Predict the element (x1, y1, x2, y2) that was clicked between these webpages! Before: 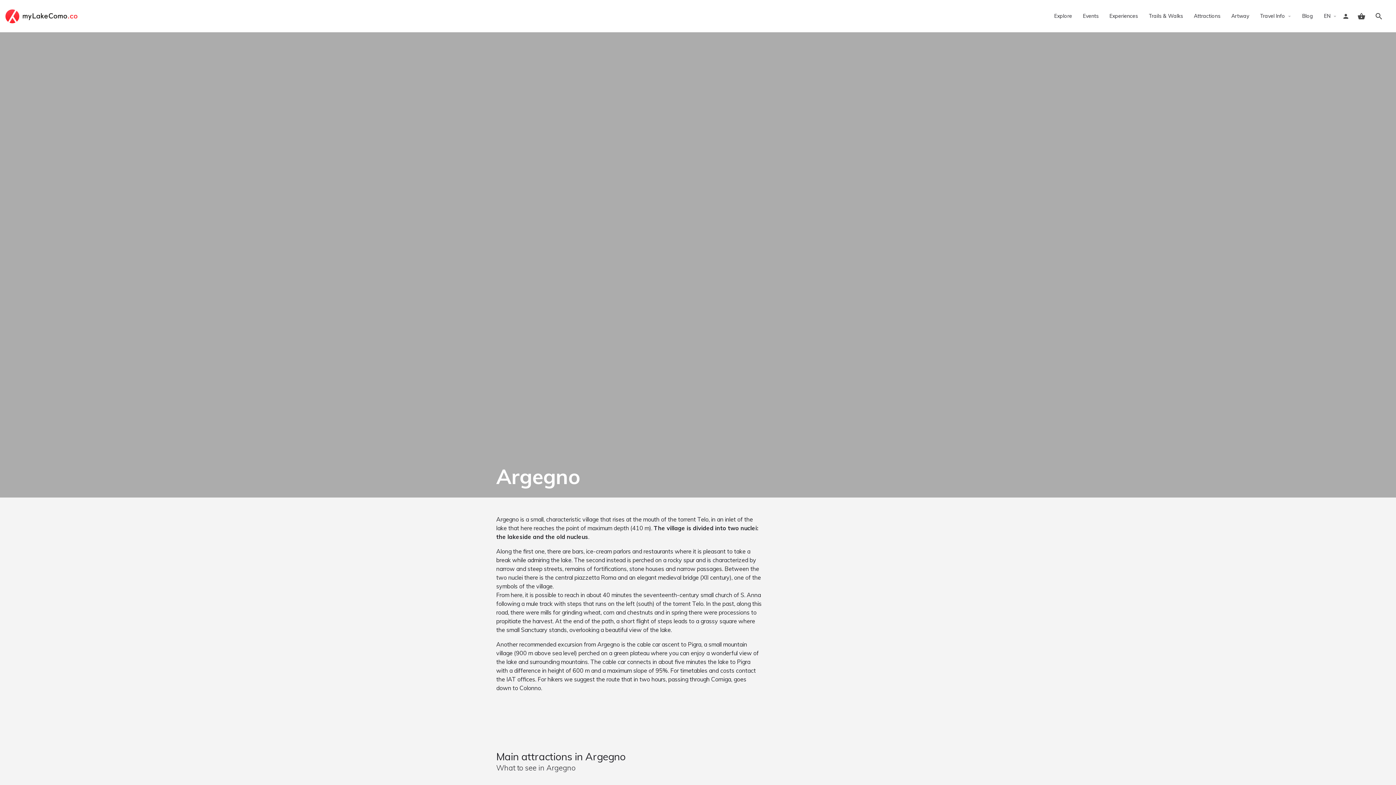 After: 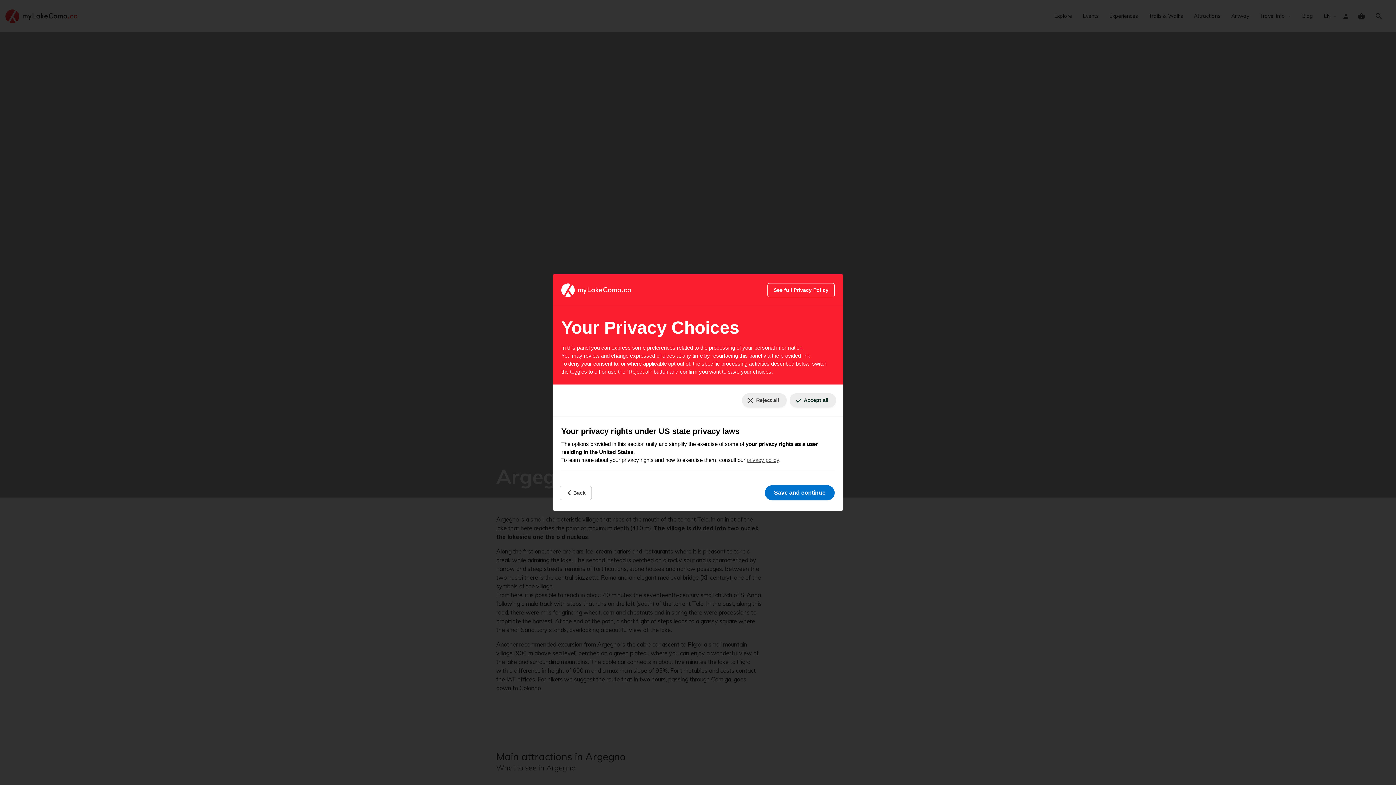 Action: bbox: (1384, 777, 1390, 779) label: Your consent preferences for tracking technologies